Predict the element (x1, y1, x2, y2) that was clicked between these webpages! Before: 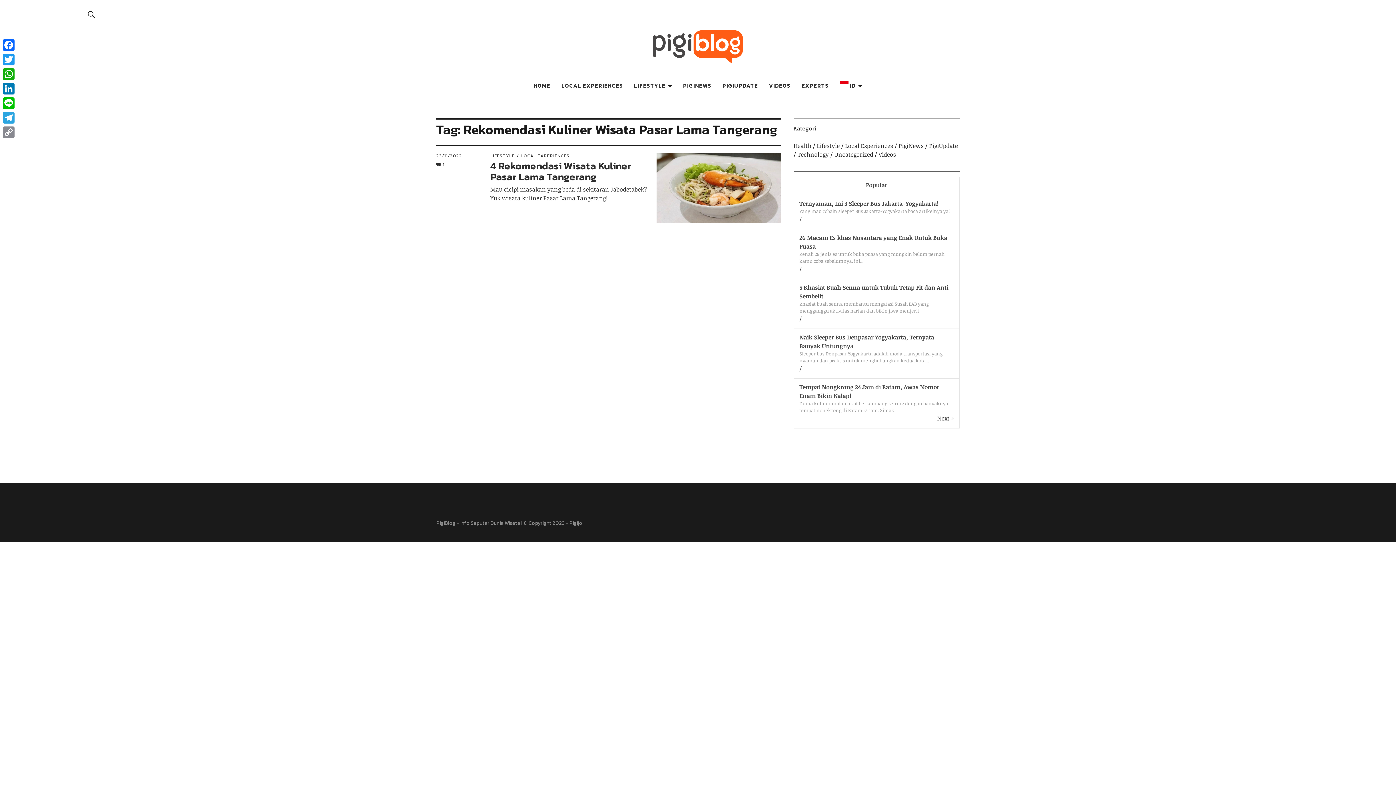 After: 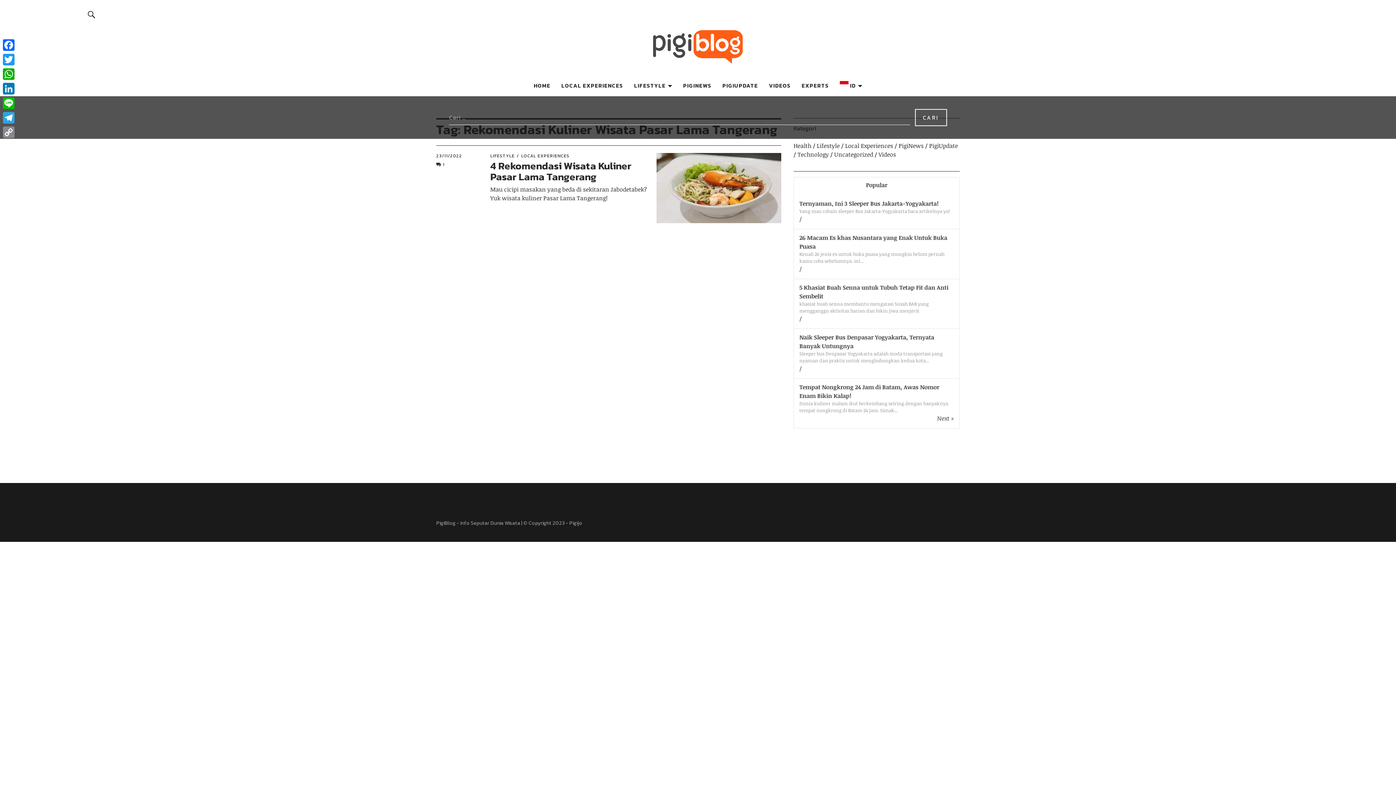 Action: bbox: (62, 3, 120, 25) label: Search